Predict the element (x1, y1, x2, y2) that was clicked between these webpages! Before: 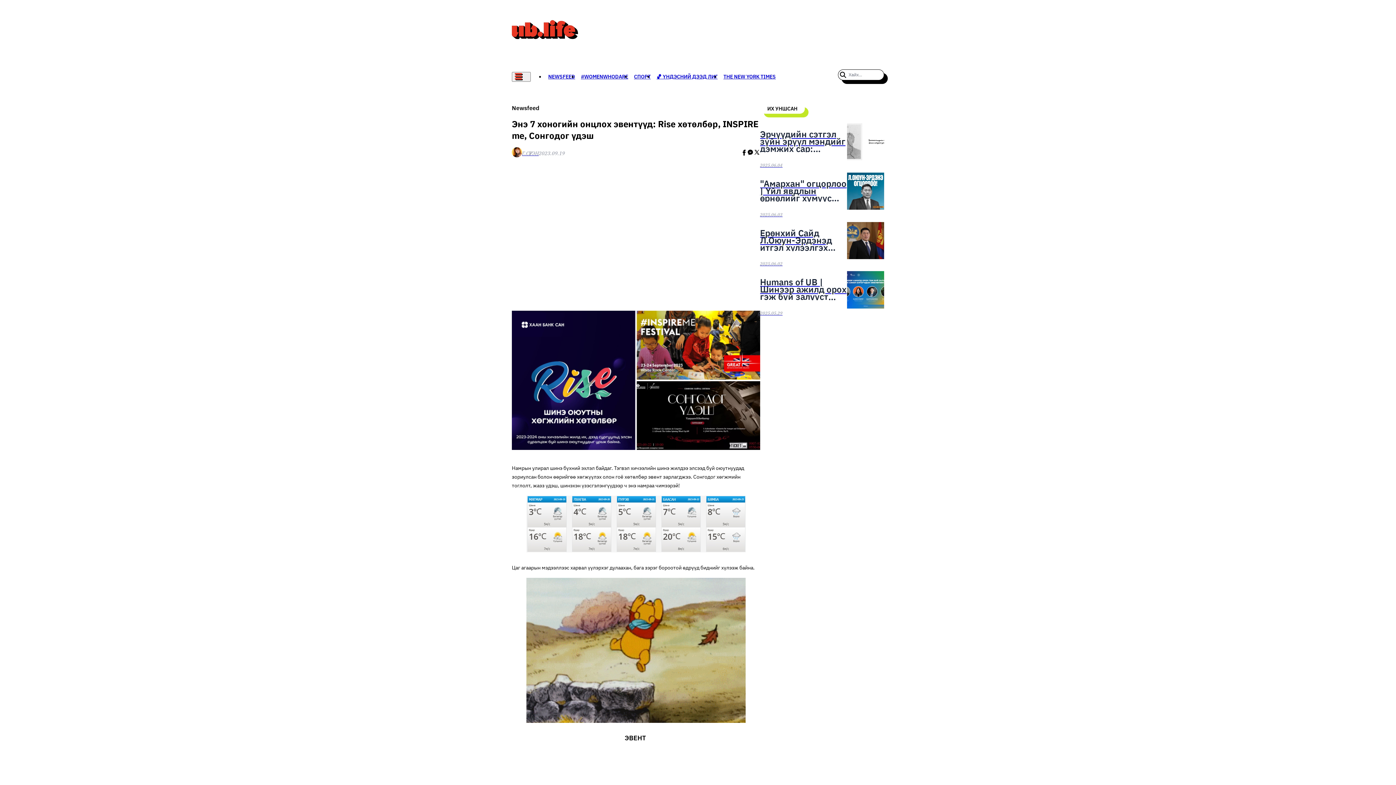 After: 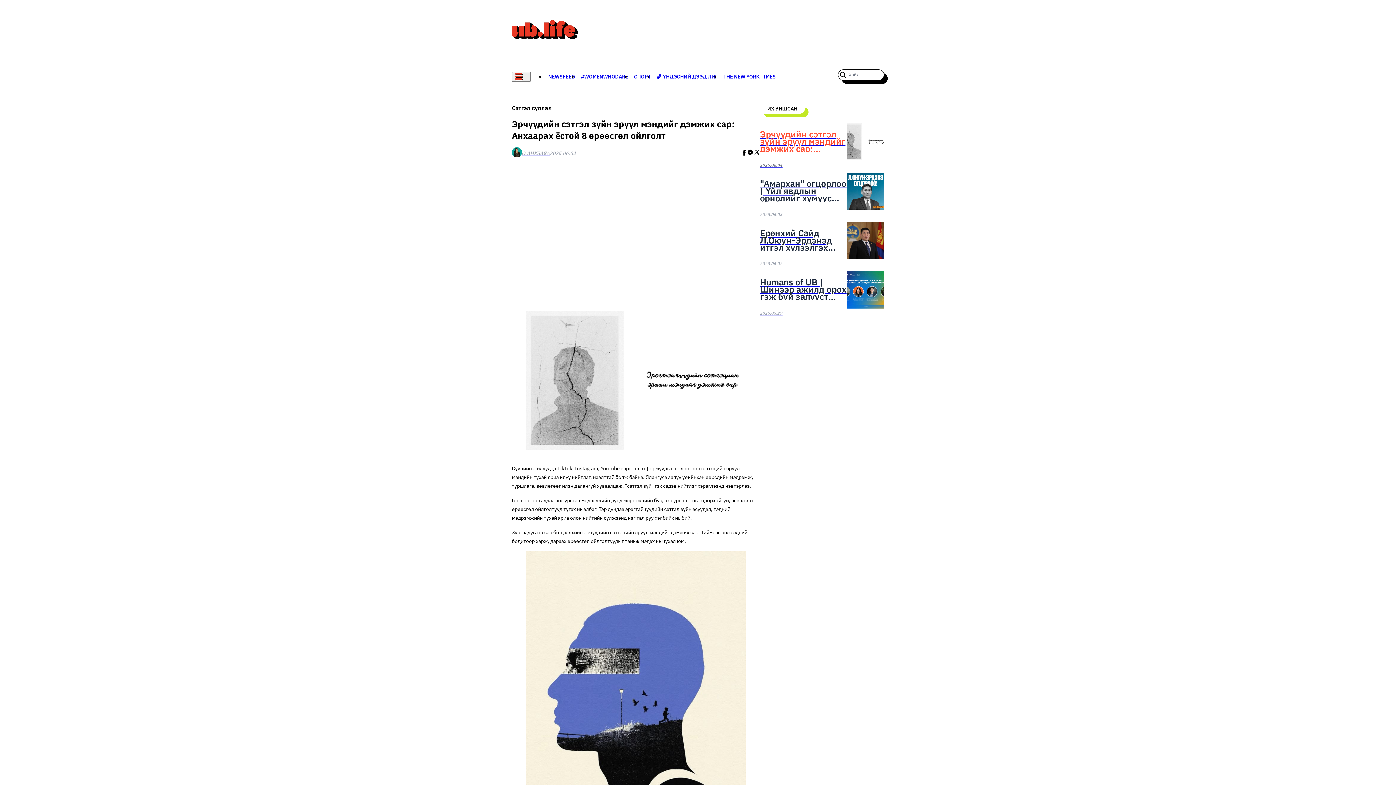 Action: label: Эрчүүдийн сэтгэл зүйн эрүүл мэндийг дэмжих сар: Анхаарах ёстой 8 өрөөсгөл ойлголт
2025.06.04 bbox: (760, 123, 884, 172)